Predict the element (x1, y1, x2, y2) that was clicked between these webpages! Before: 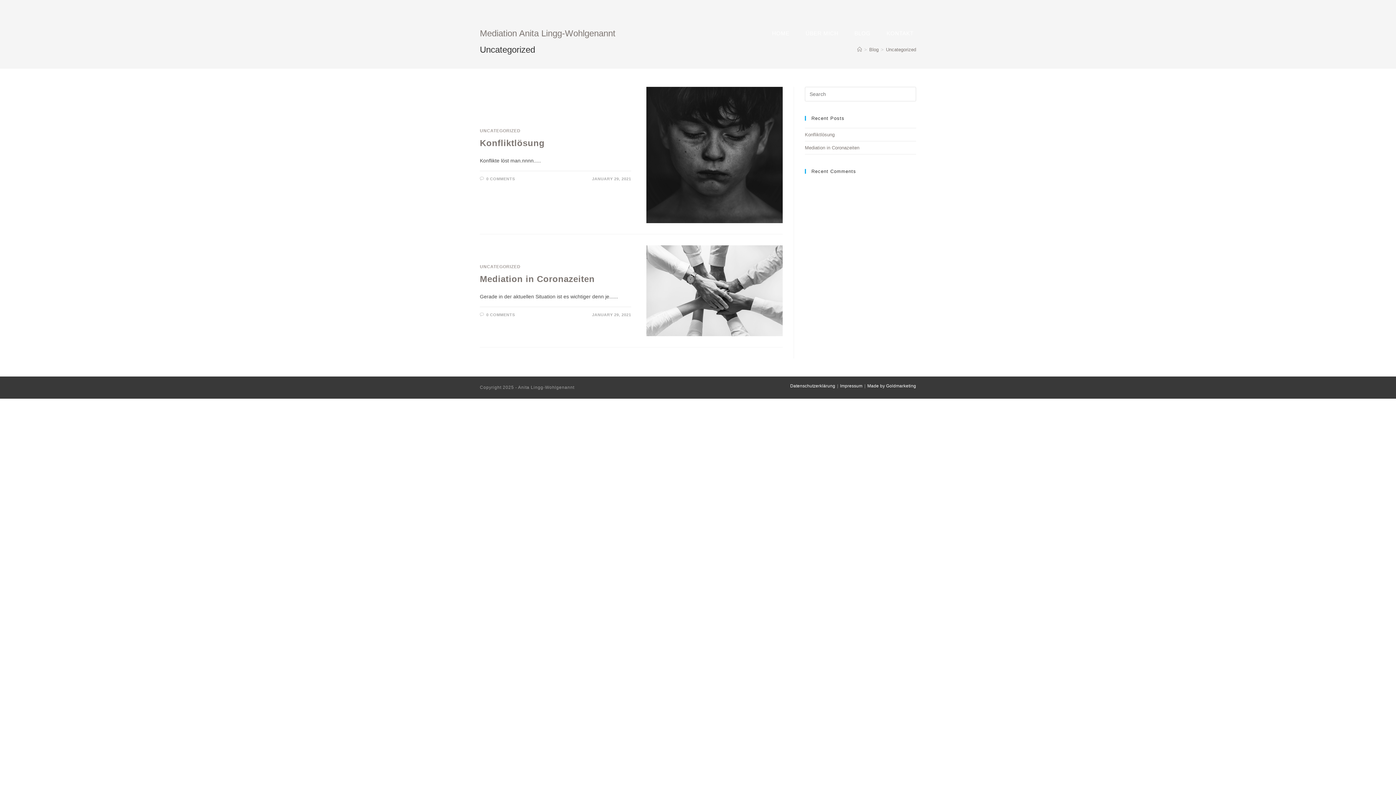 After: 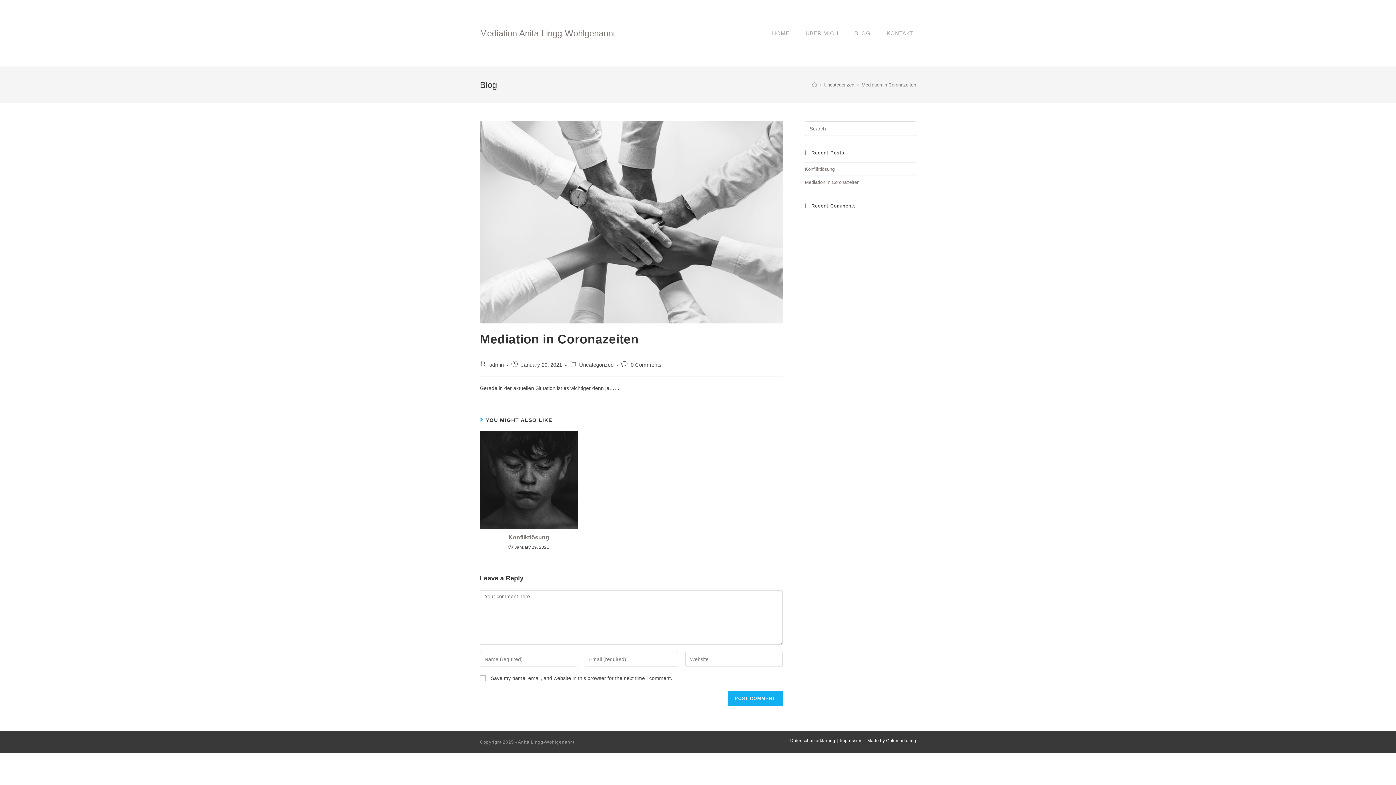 Action: label: 0 COMMENTS bbox: (486, 312, 515, 317)